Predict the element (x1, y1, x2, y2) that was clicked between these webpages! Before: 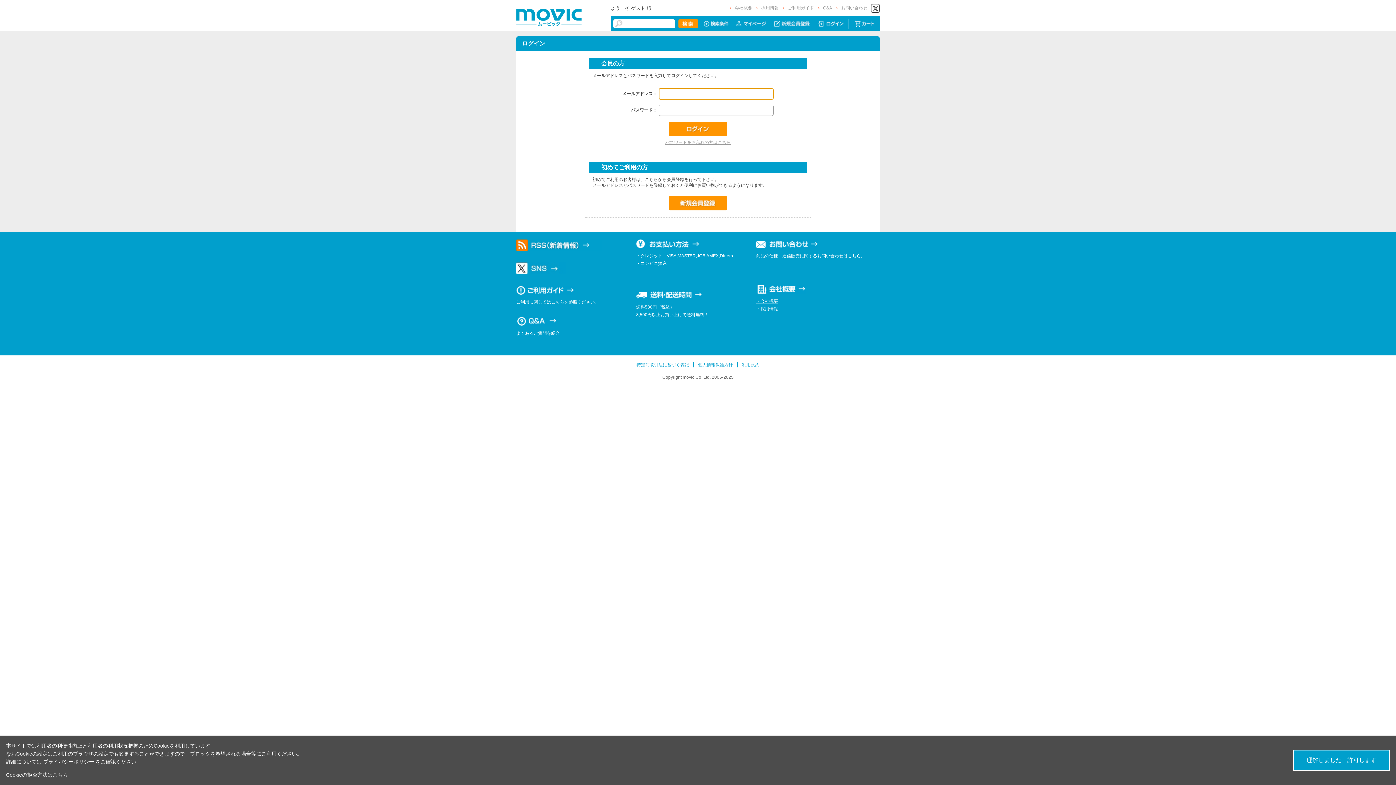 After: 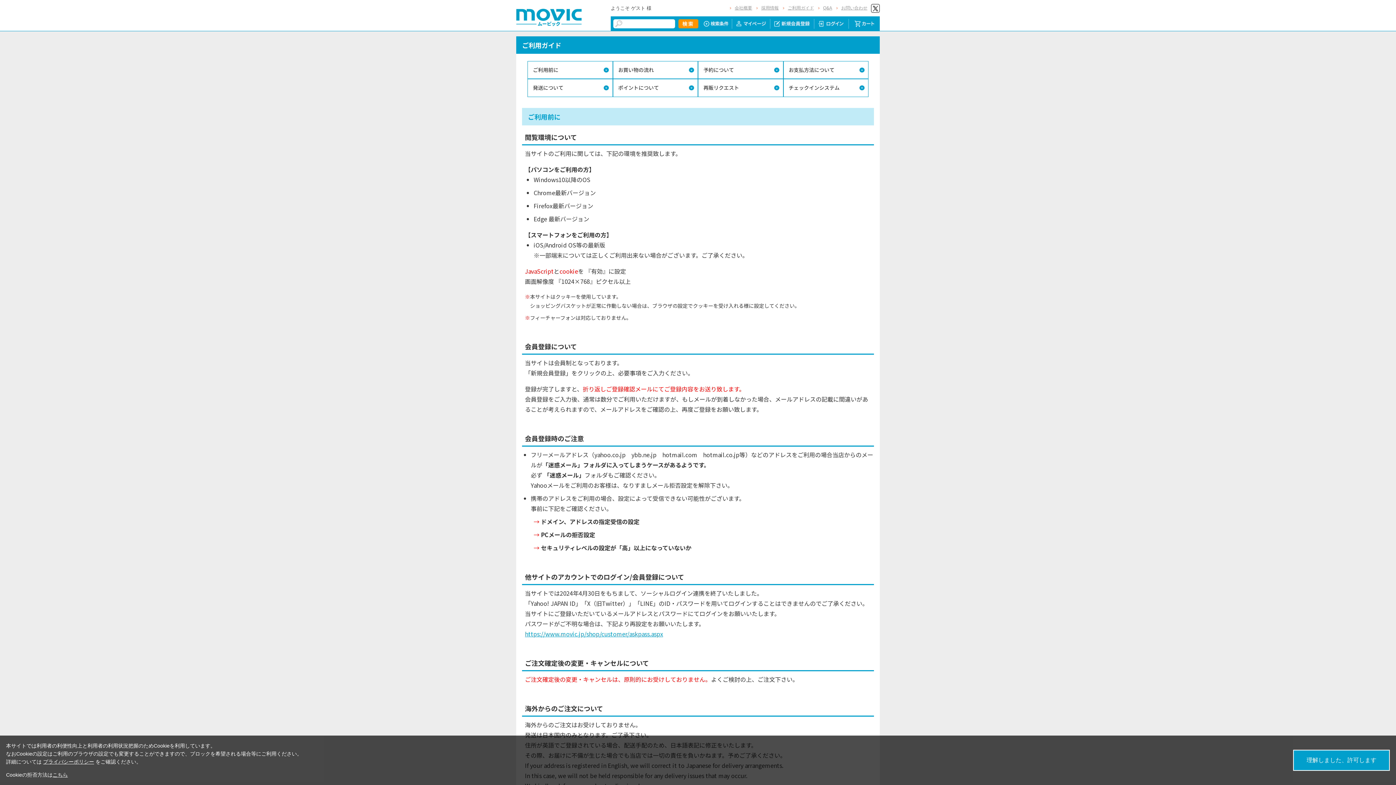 Action: bbox: (516, 287, 575, 292)